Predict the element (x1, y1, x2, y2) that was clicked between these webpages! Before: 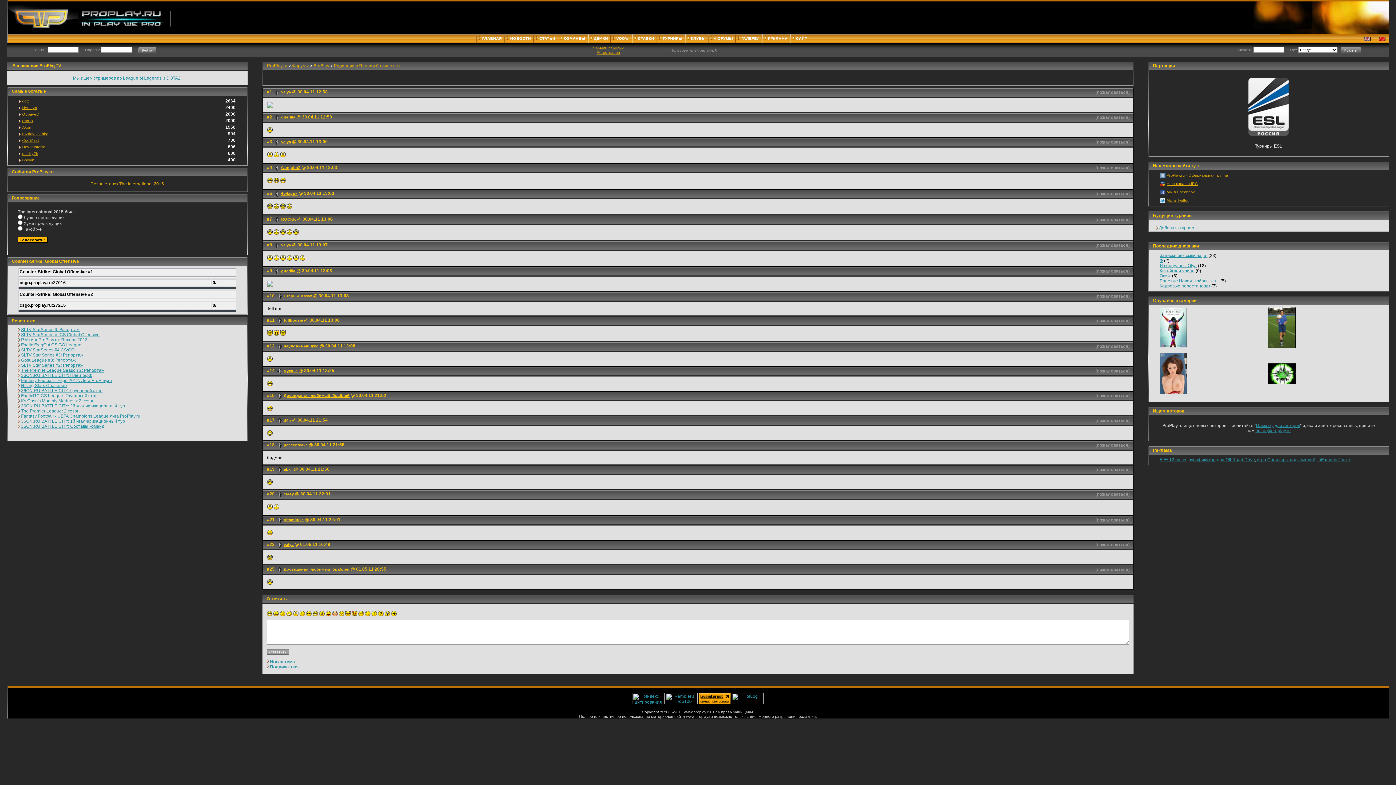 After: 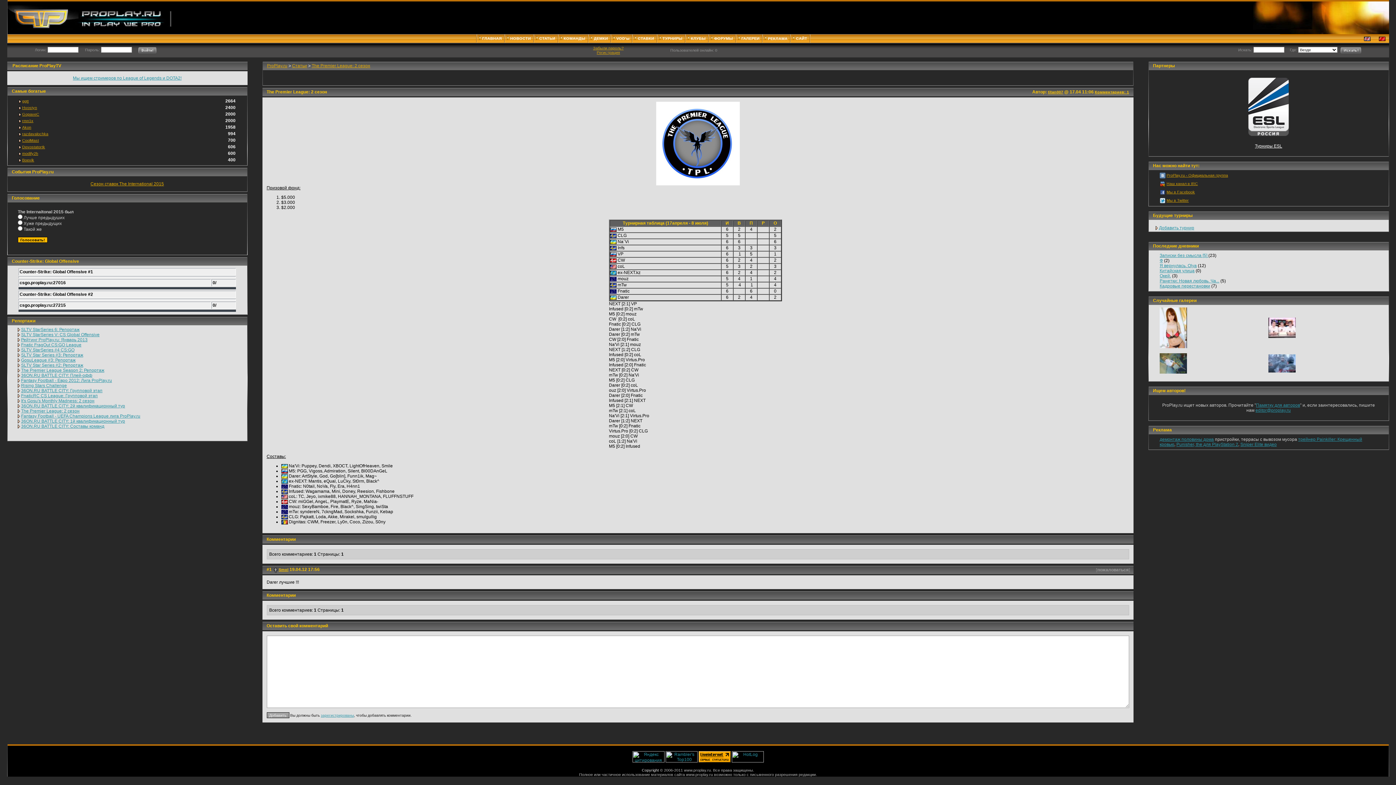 Action: bbox: (21, 408, 79, 413) label: The Premier League: 2 cезон